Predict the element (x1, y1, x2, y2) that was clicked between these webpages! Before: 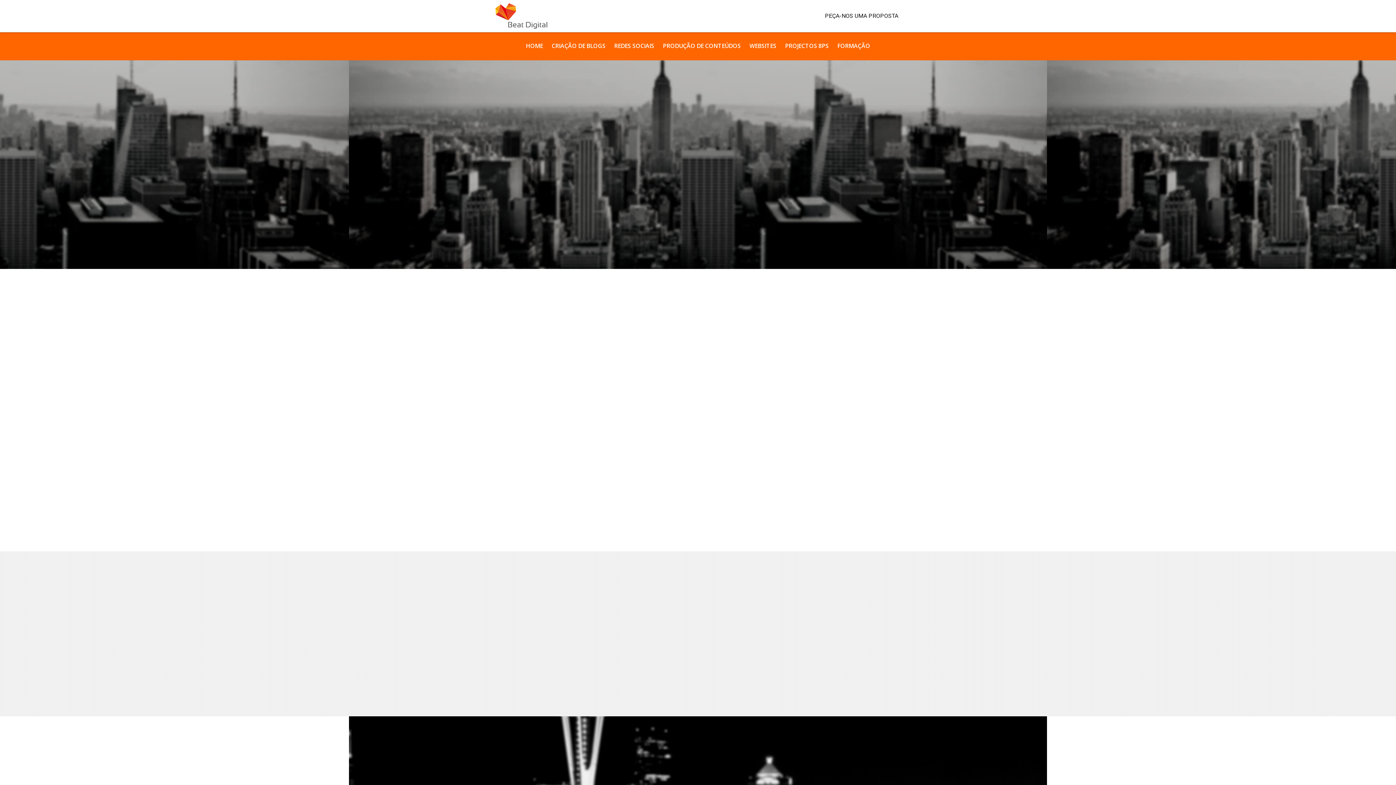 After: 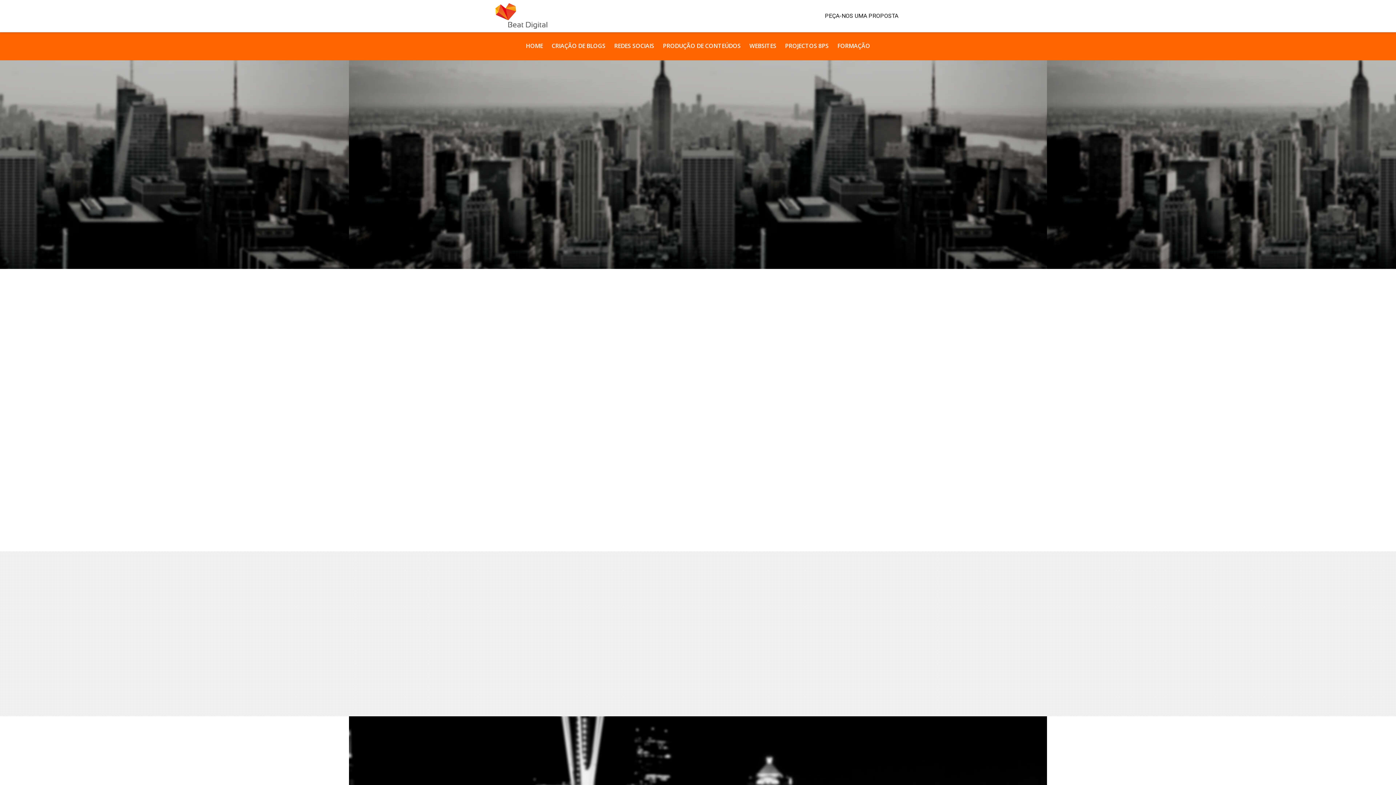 Action: bbox: (716, 198, 730, 215)